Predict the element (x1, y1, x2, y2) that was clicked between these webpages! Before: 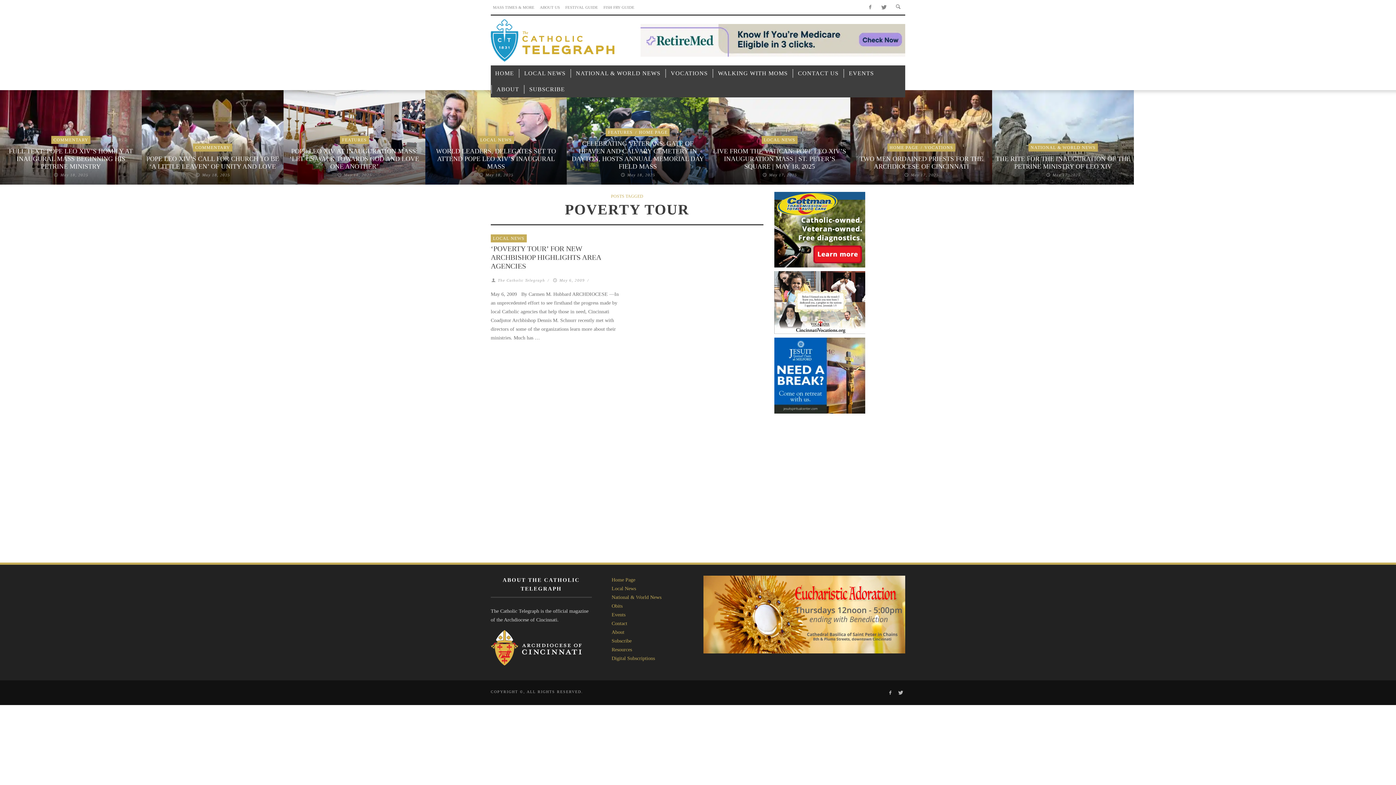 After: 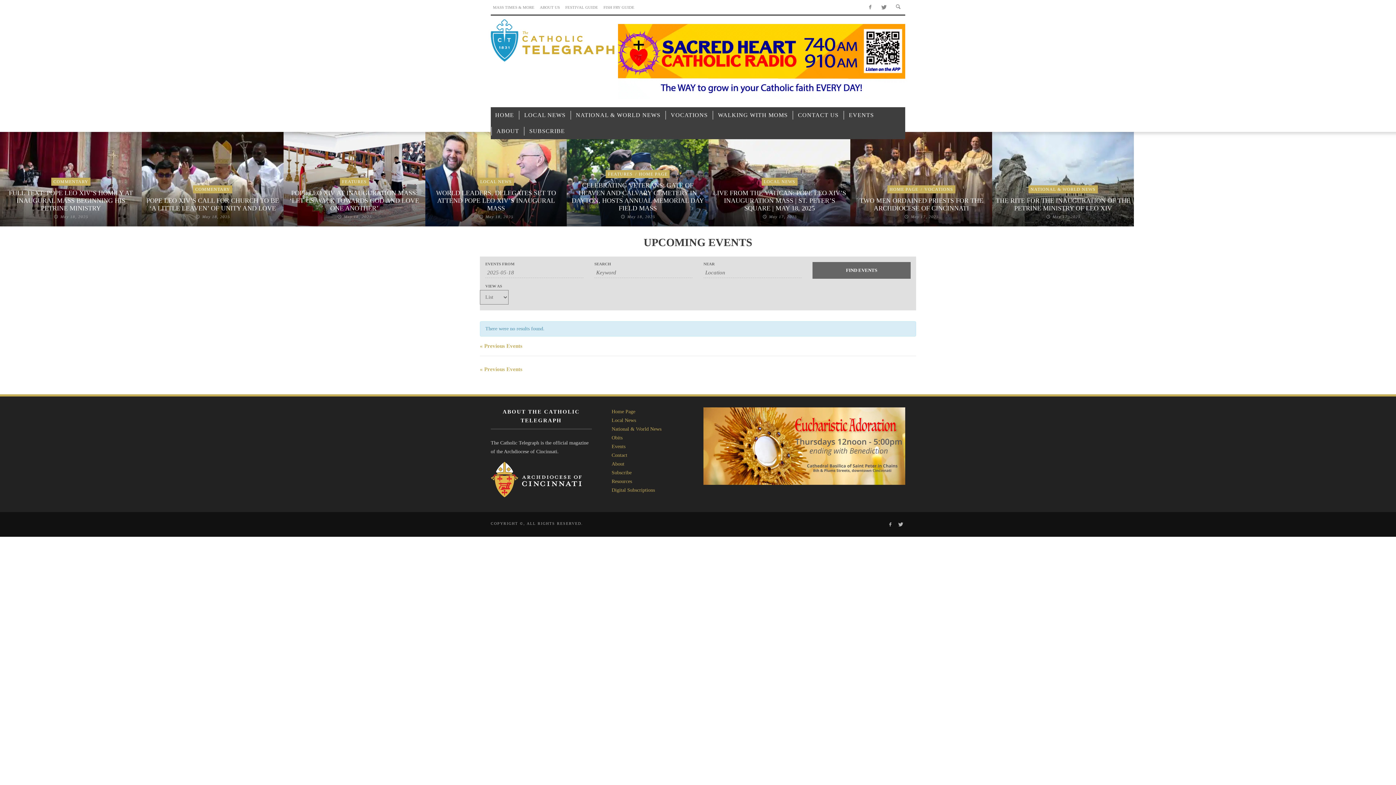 Action: label: Events bbox: (611, 612, 625, 617)